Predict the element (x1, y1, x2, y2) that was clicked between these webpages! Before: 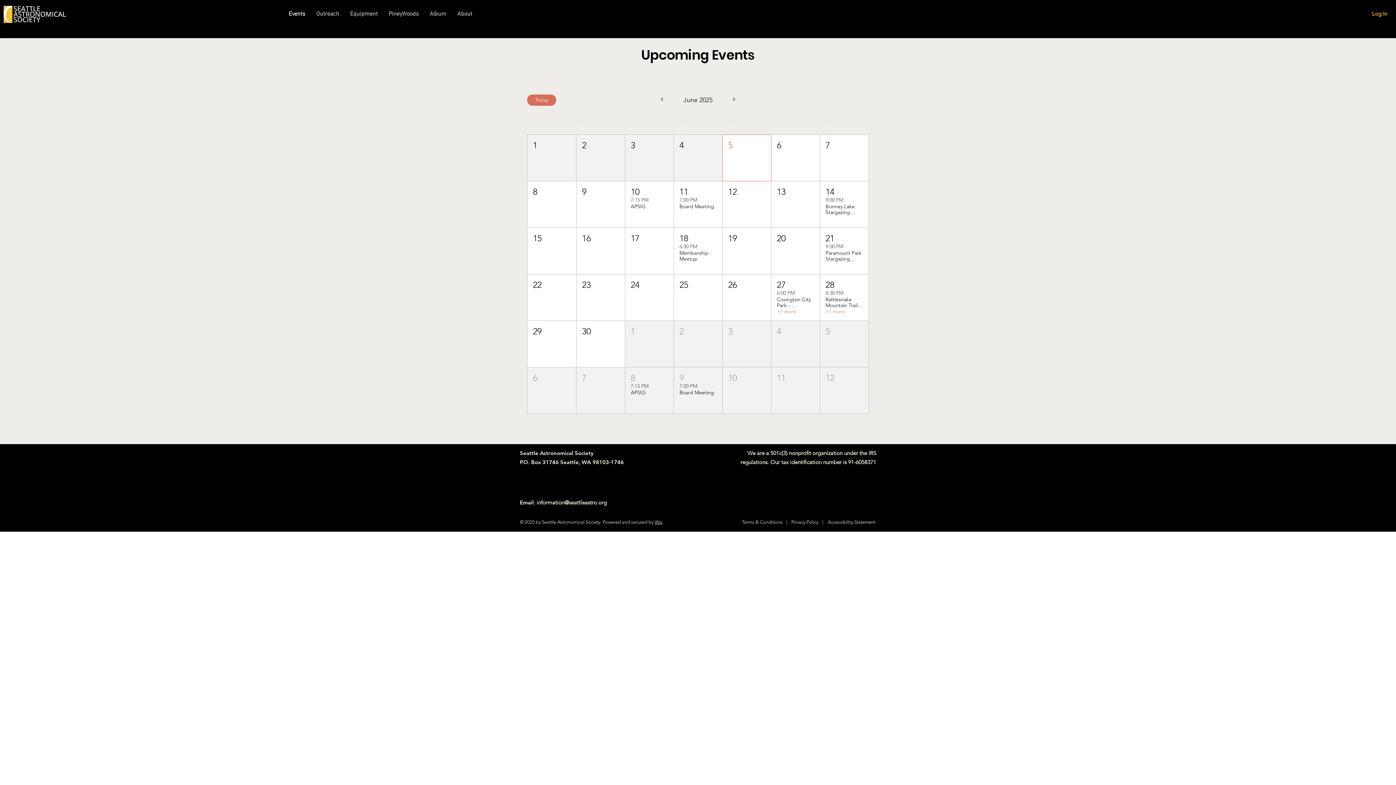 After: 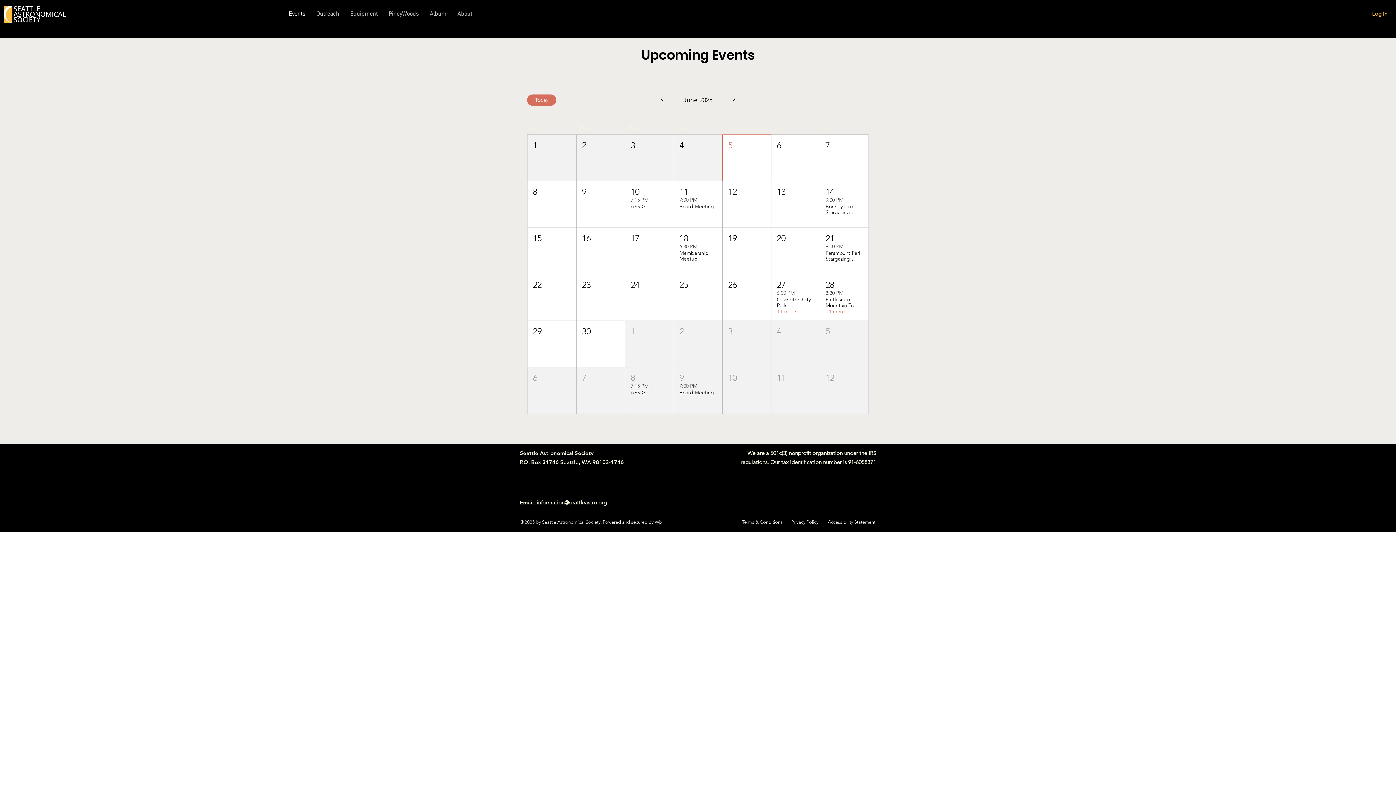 Action: label: Wix bbox: (654, 519, 662, 525)